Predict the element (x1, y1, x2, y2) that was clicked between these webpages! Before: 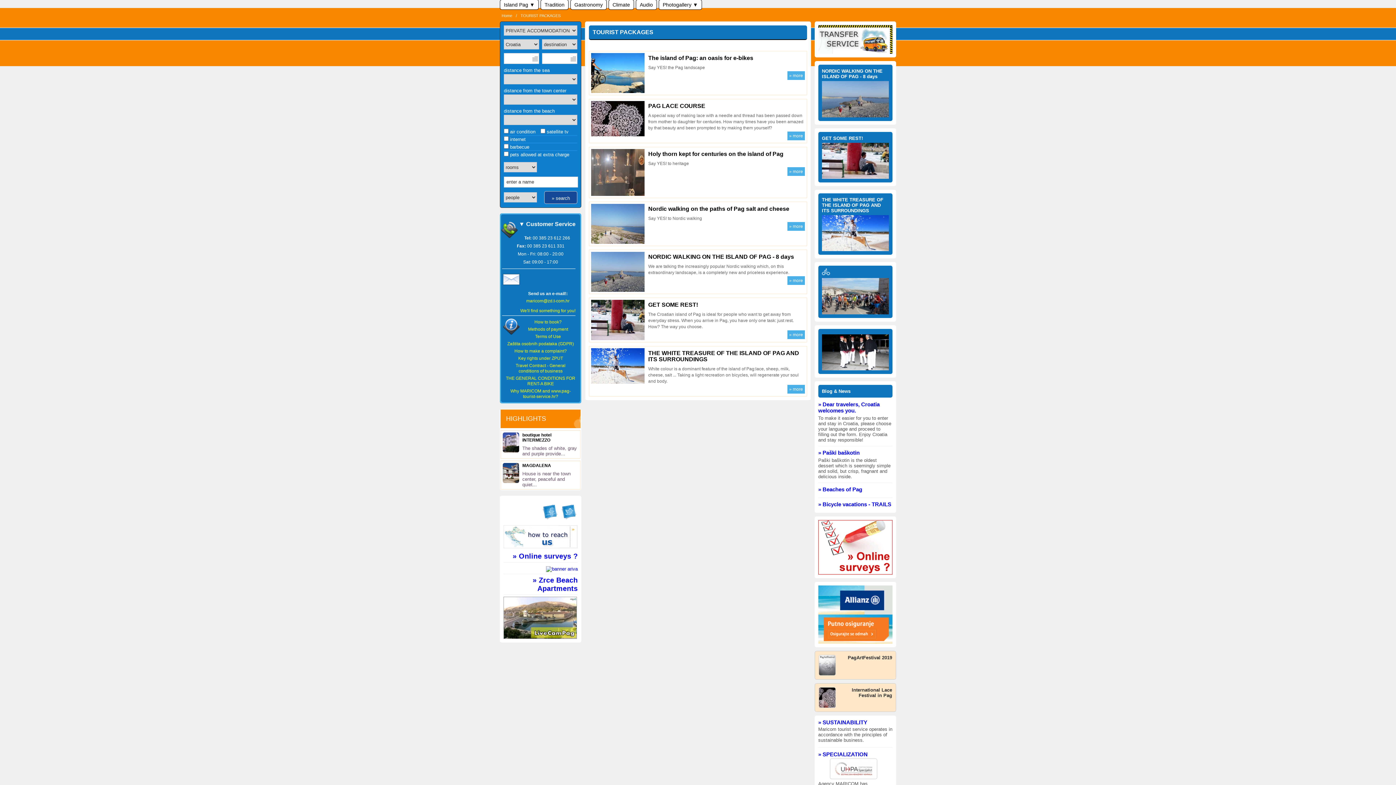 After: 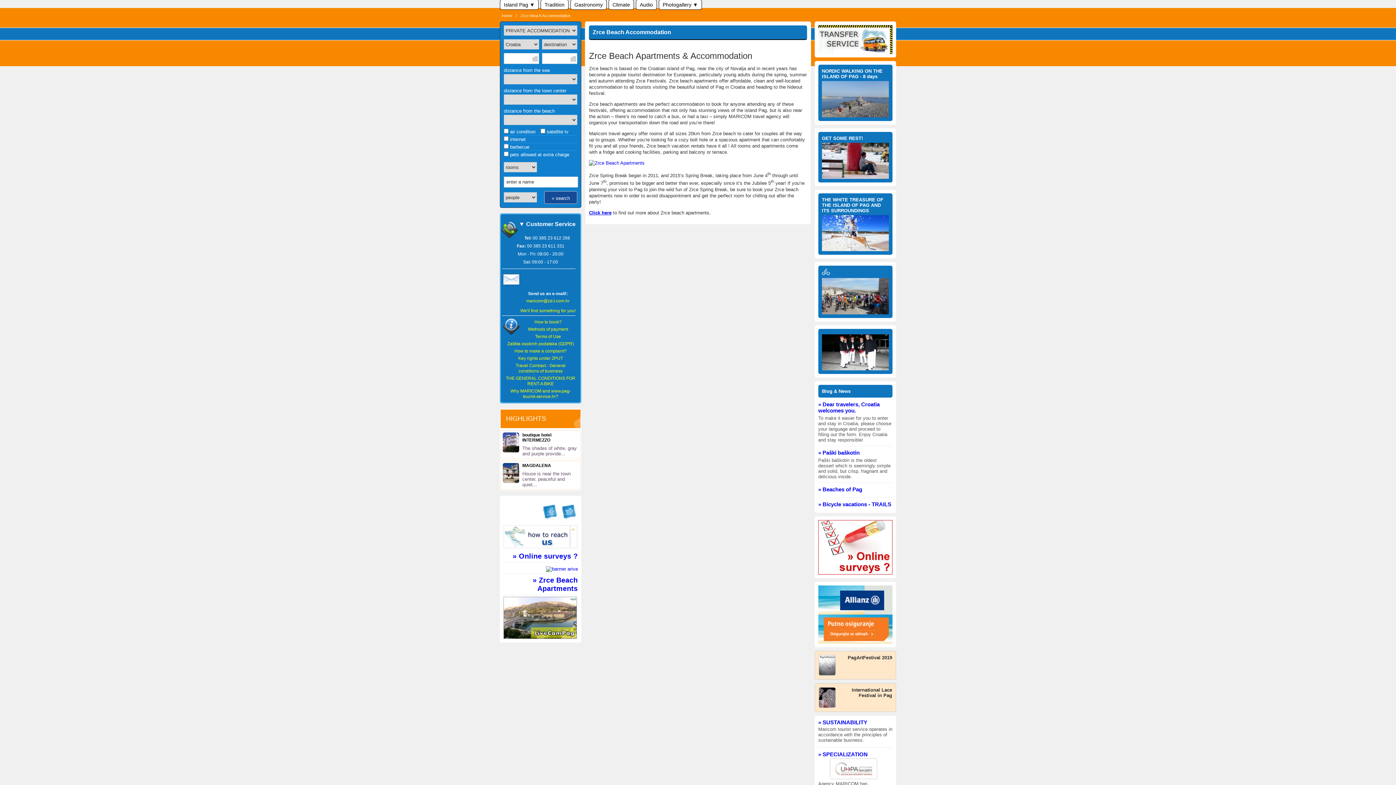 Action: label: » Zrce Beach Apartments bbox: (532, 576, 577, 592)